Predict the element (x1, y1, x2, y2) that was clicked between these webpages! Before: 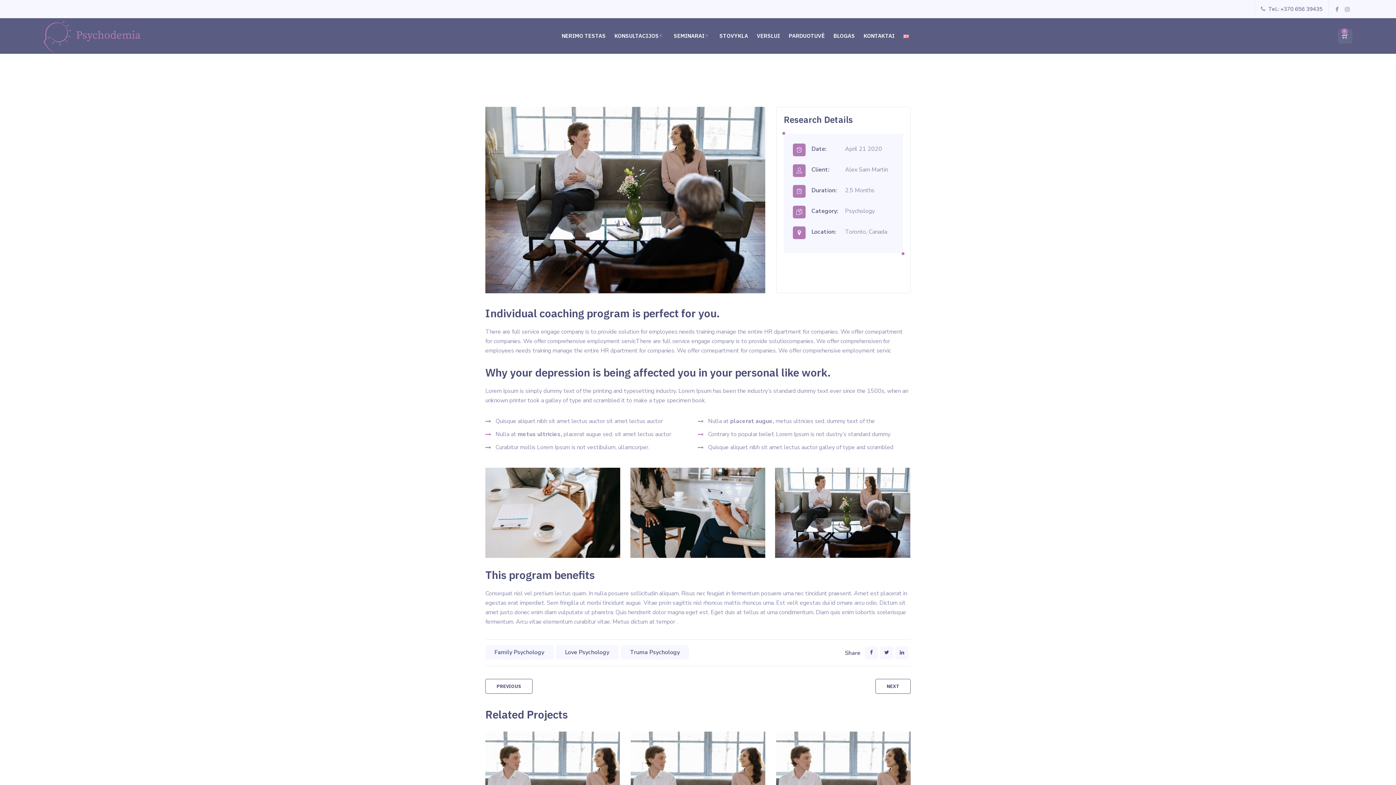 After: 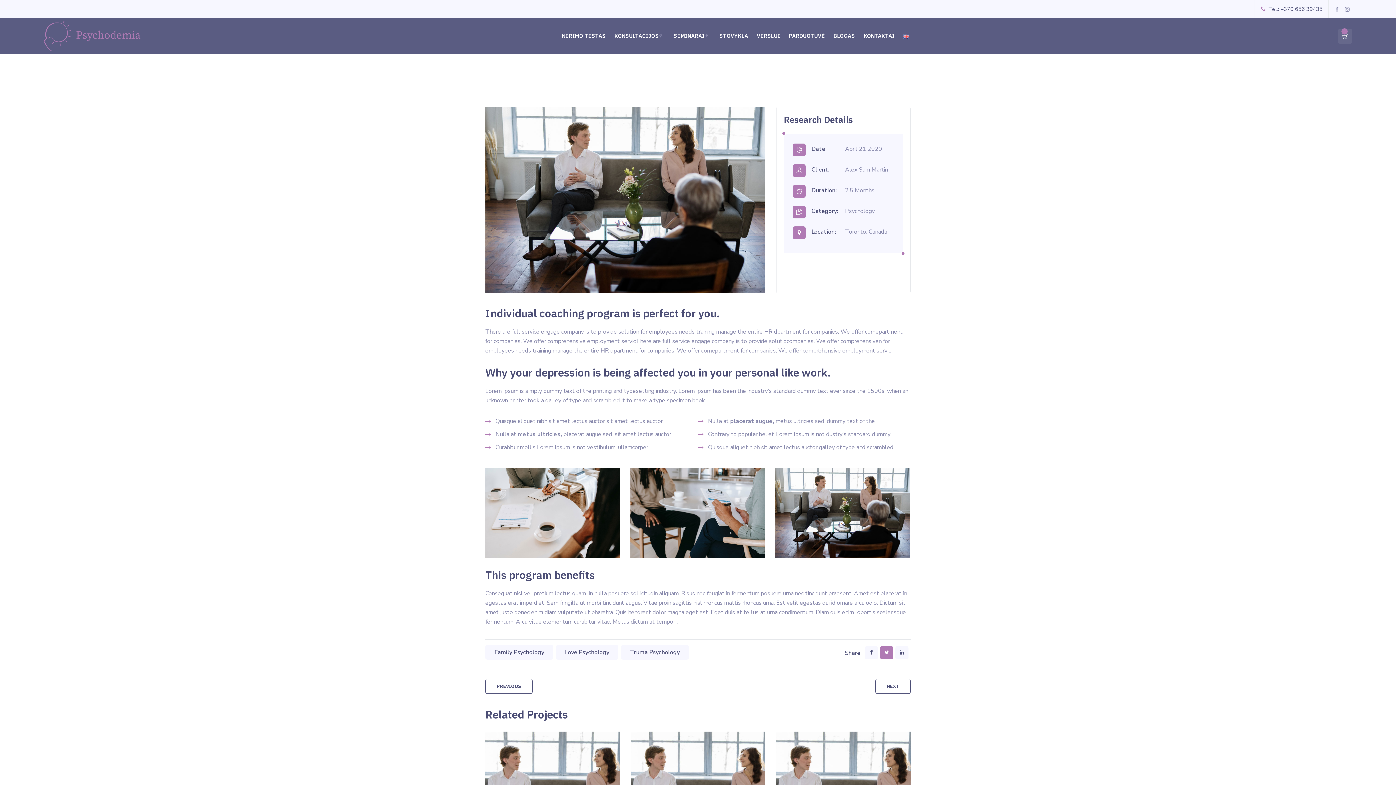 Action: bbox: (880, 646, 893, 659)